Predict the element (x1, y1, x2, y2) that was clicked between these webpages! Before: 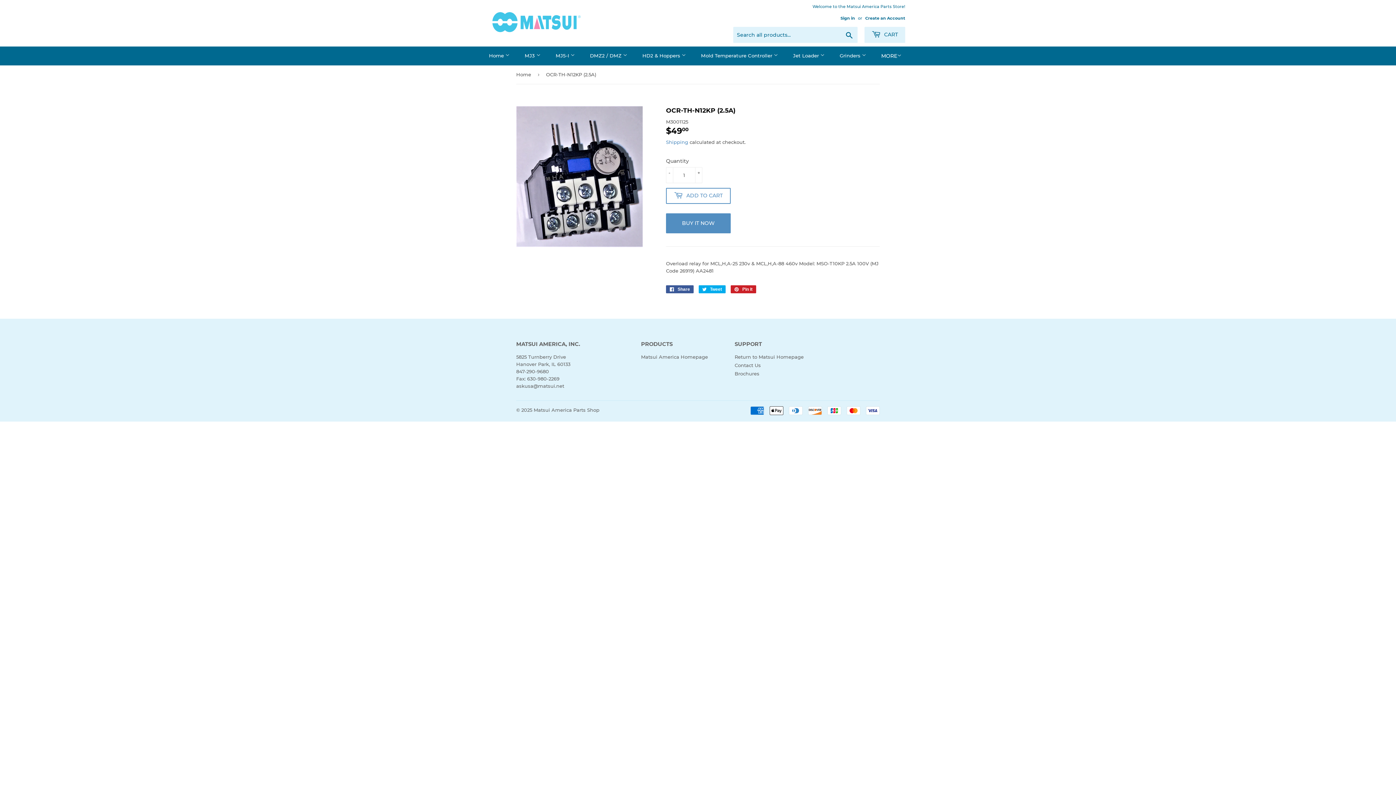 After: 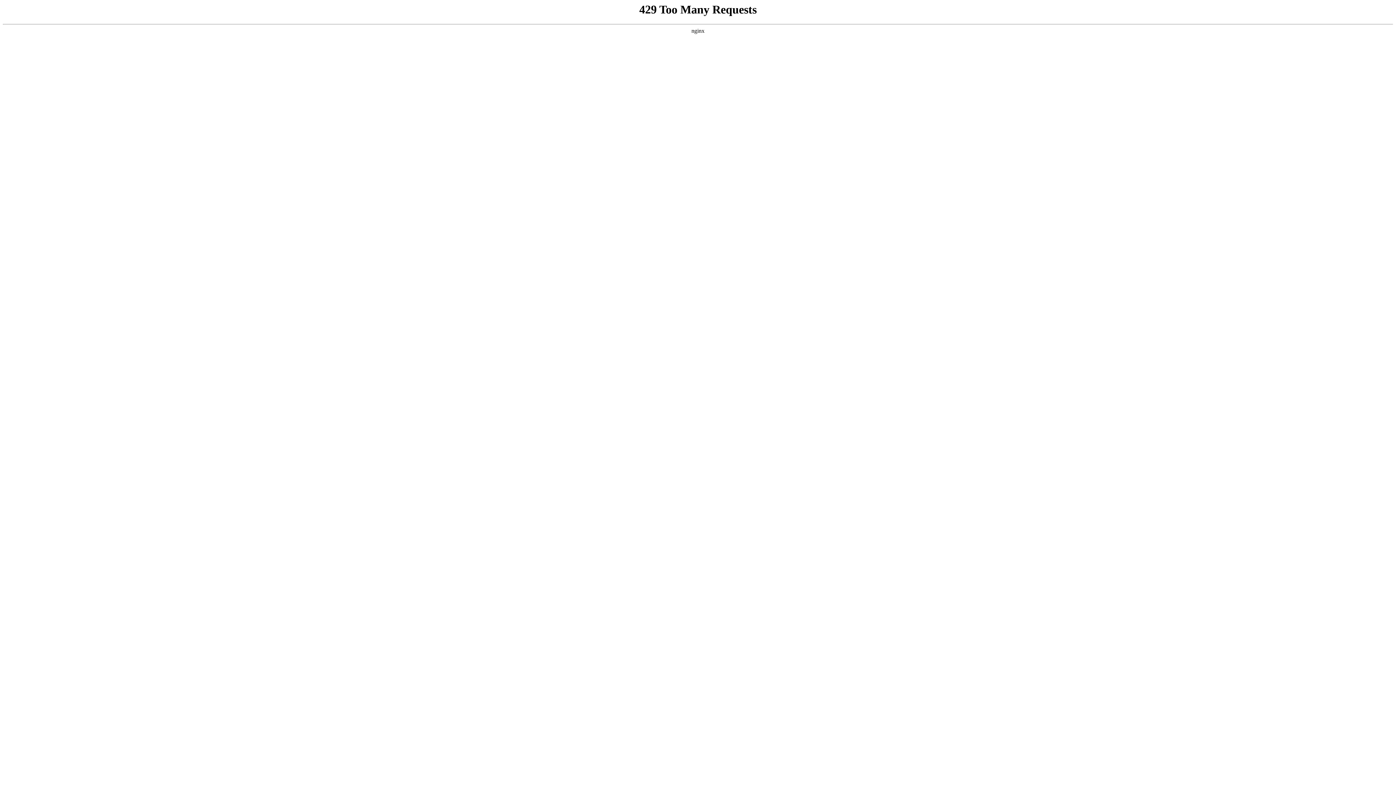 Action: label: Contact Us bbox: (734, 362, 761, 368)